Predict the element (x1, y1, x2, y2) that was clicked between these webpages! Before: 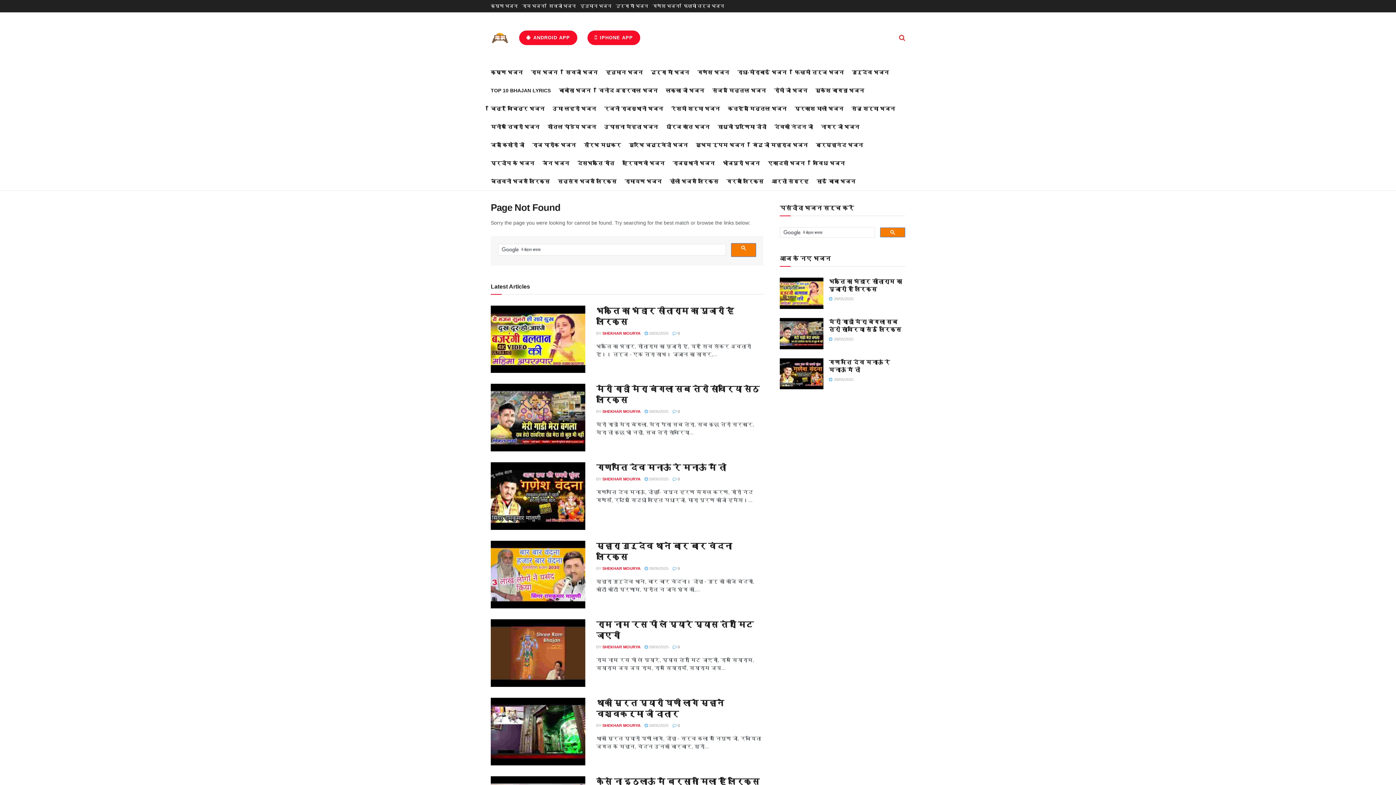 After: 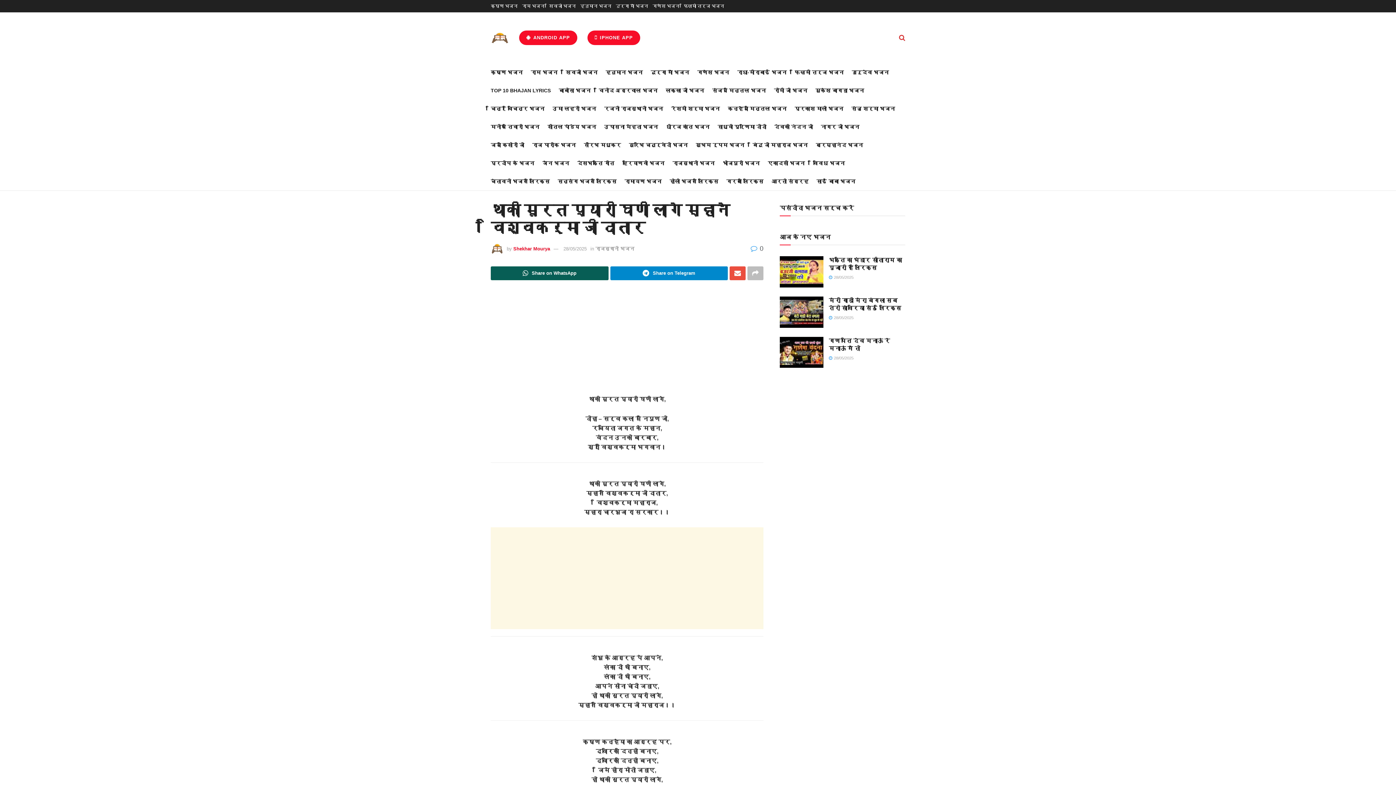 Action: label:  28/05/2025 bbox: (644, 723, 668, 727)